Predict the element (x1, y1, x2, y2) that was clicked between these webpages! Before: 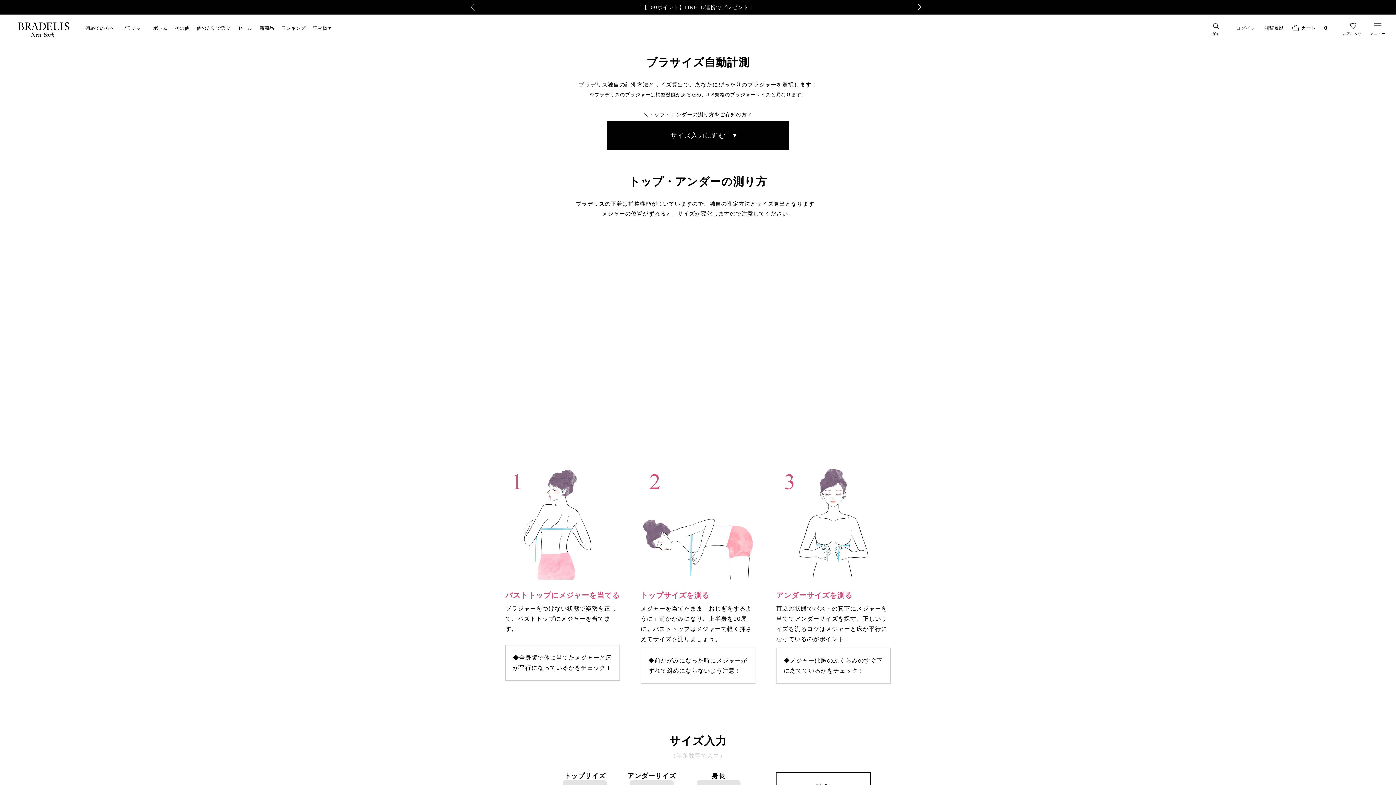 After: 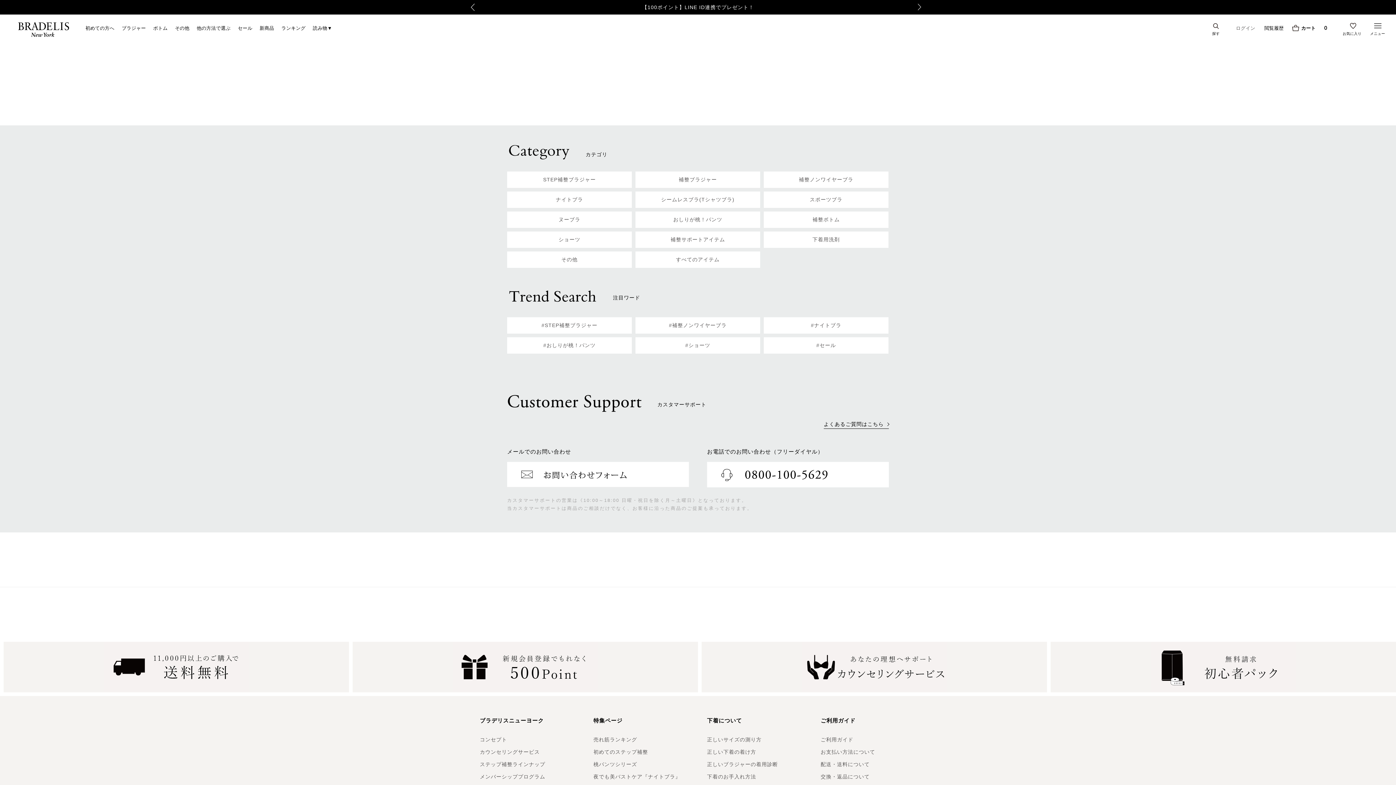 Action: label: 閲覧履歴 bbox: (1261, 14, 1287, 43)